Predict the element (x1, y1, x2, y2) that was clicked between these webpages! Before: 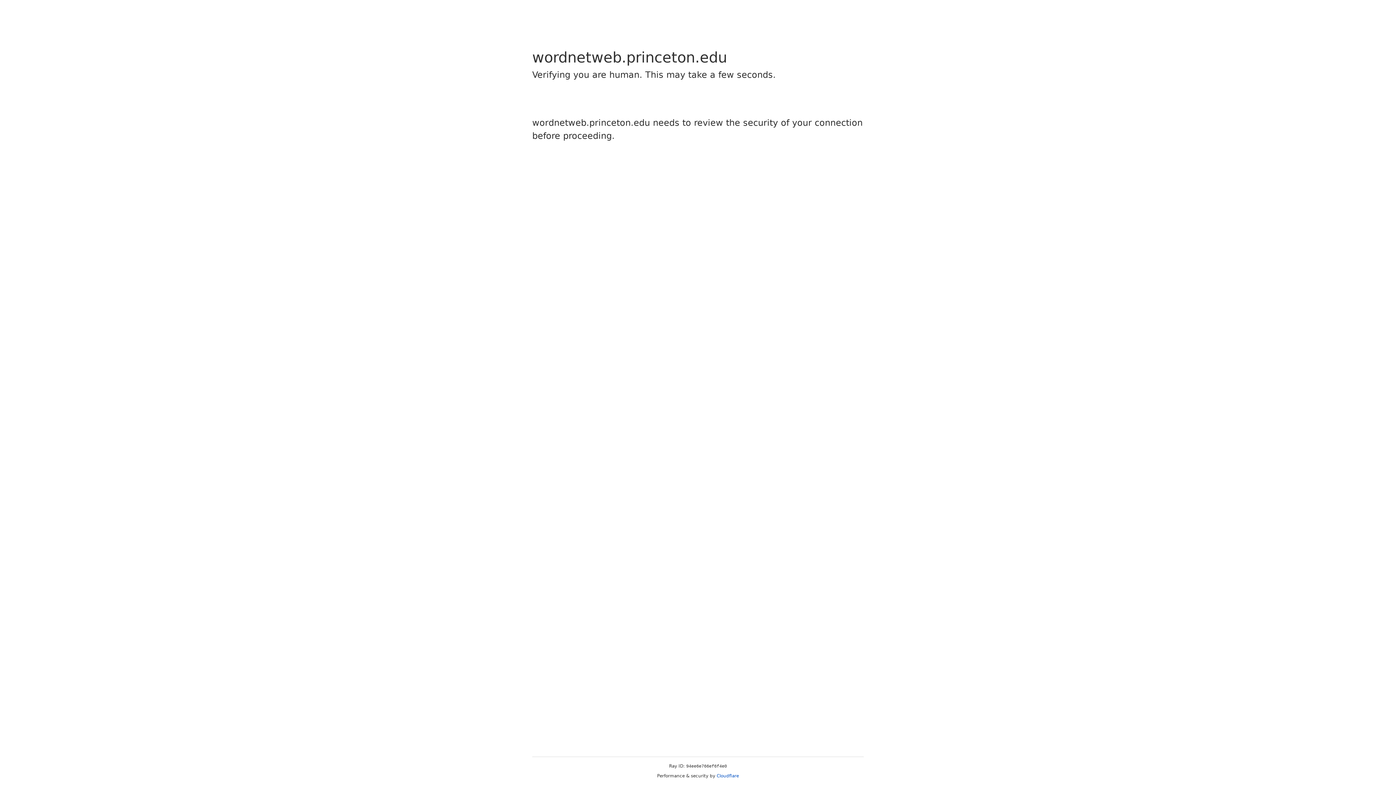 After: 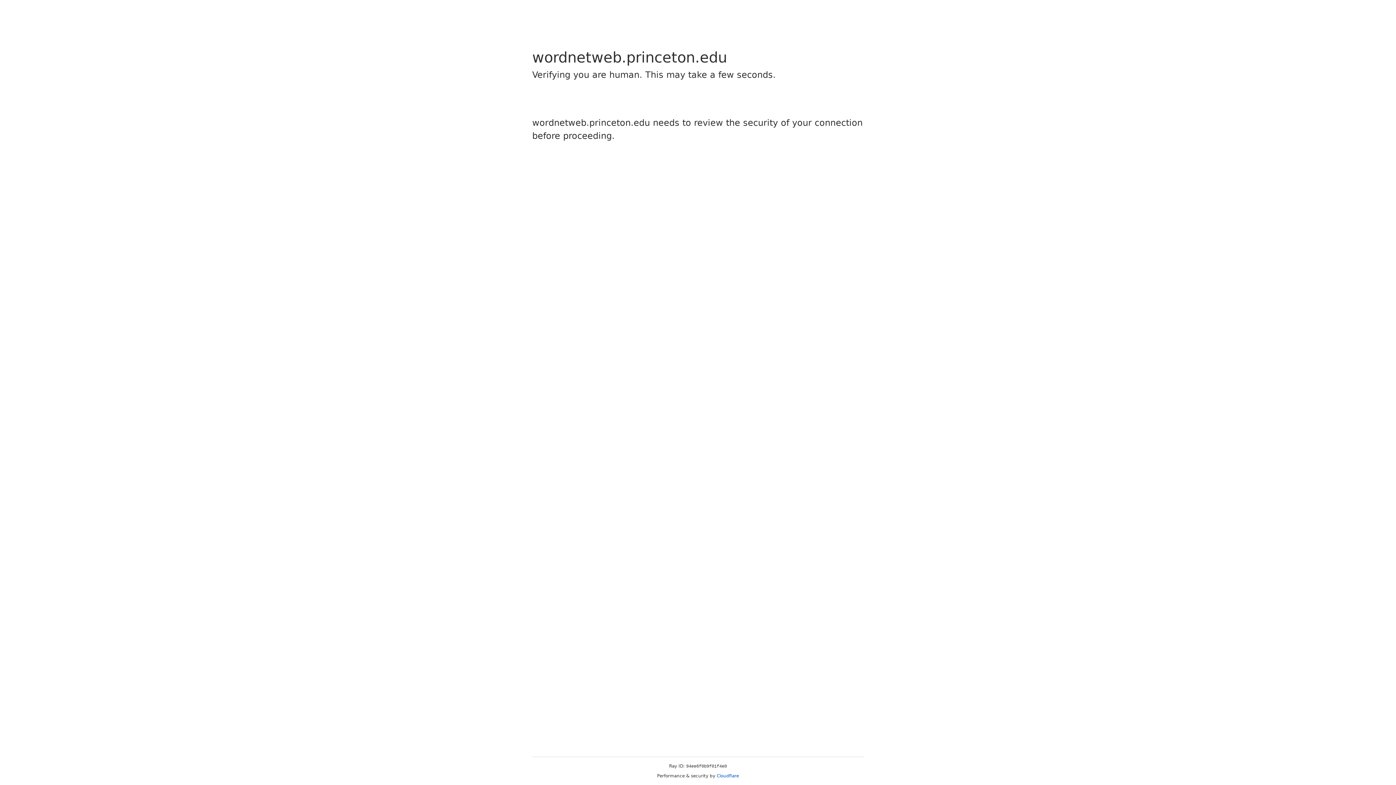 Action: bbox: (716, 773, 739, 778) label: Cloudflare